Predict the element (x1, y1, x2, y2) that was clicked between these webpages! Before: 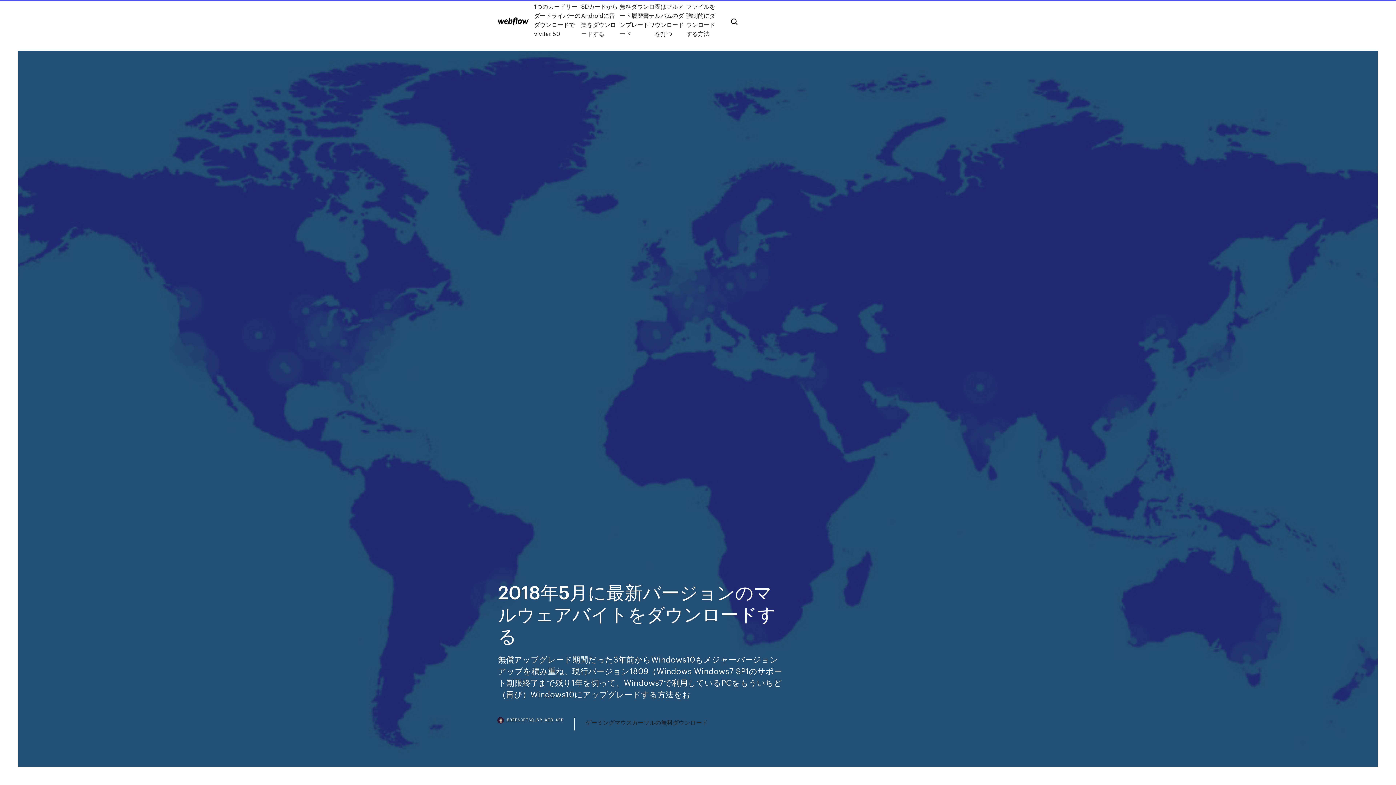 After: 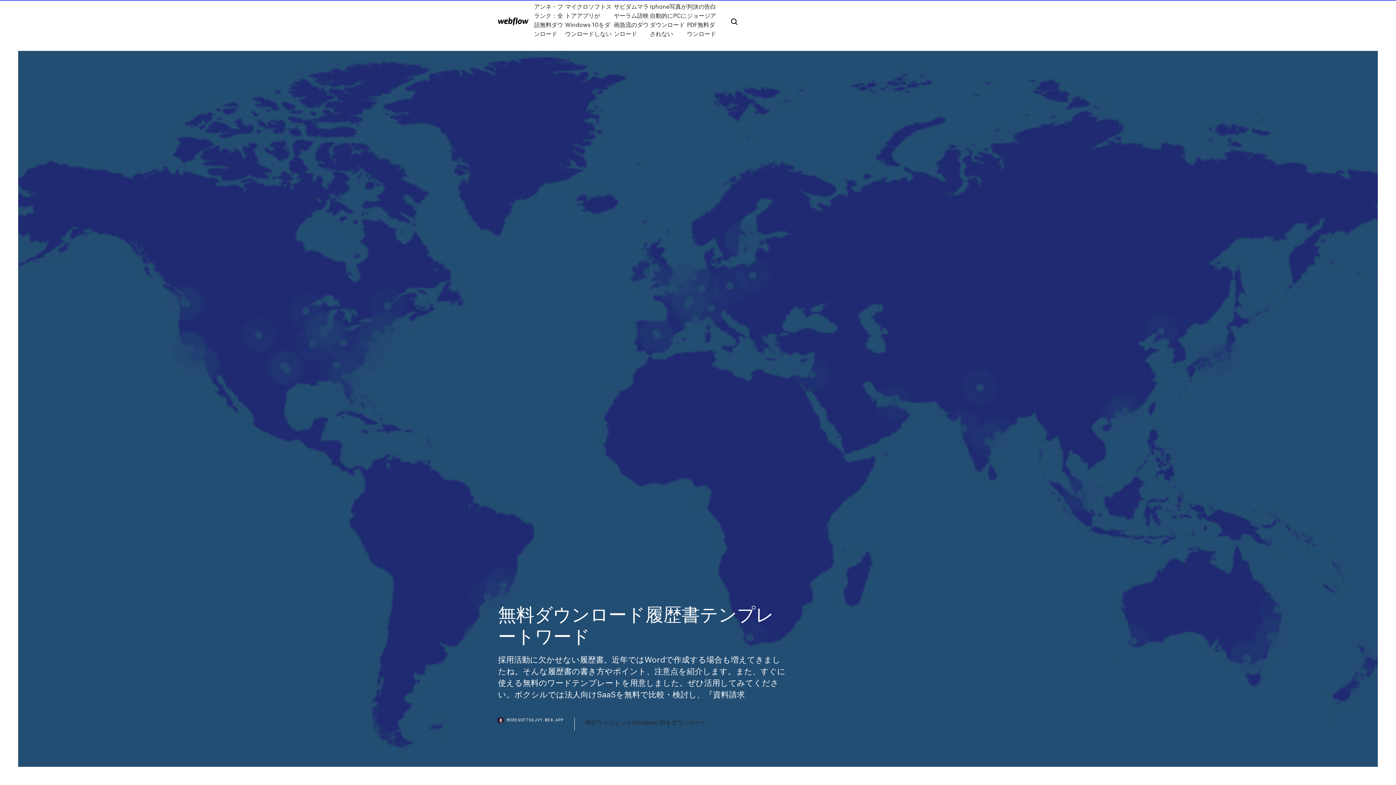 Action: label: 無料ダウンロード履歴書テンプレートワード bbox: (619, 1, 654, 38)